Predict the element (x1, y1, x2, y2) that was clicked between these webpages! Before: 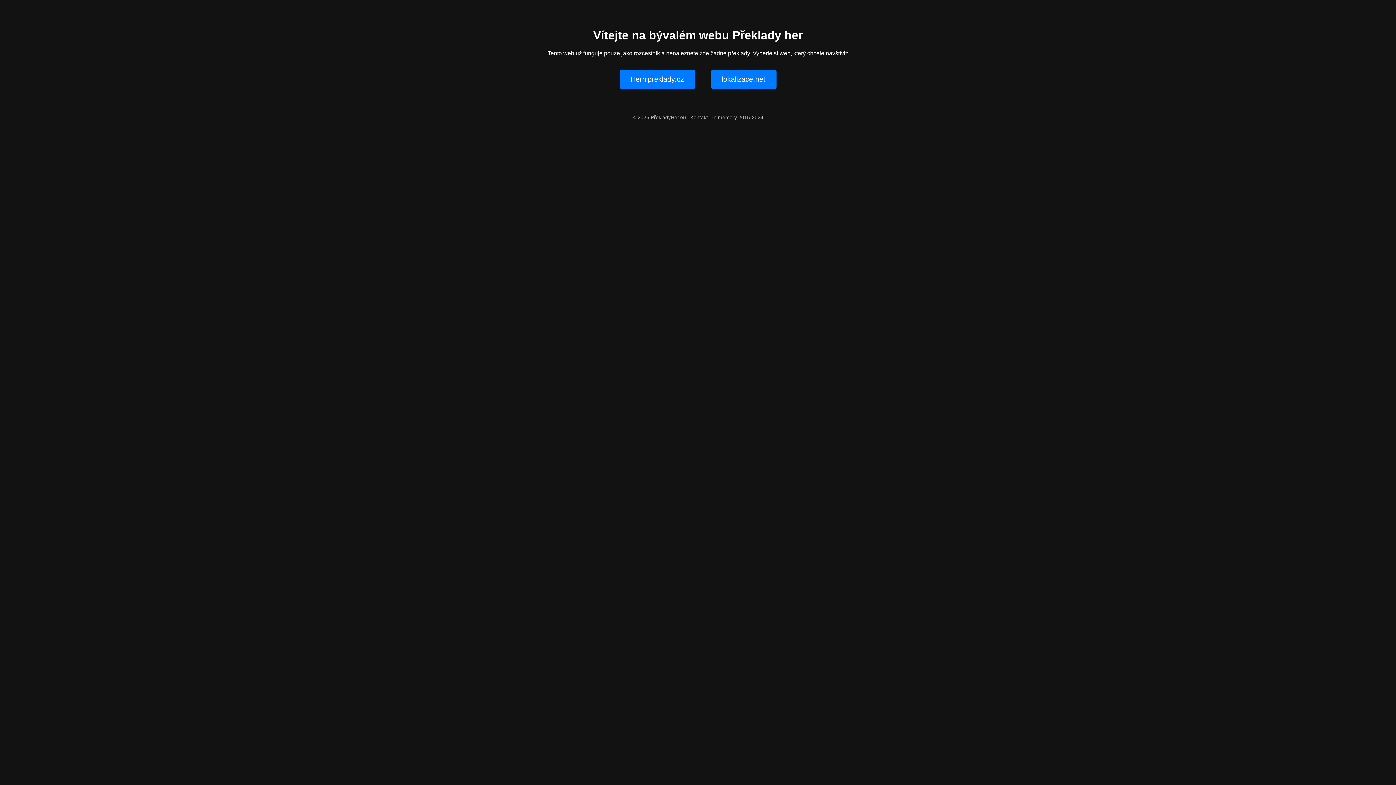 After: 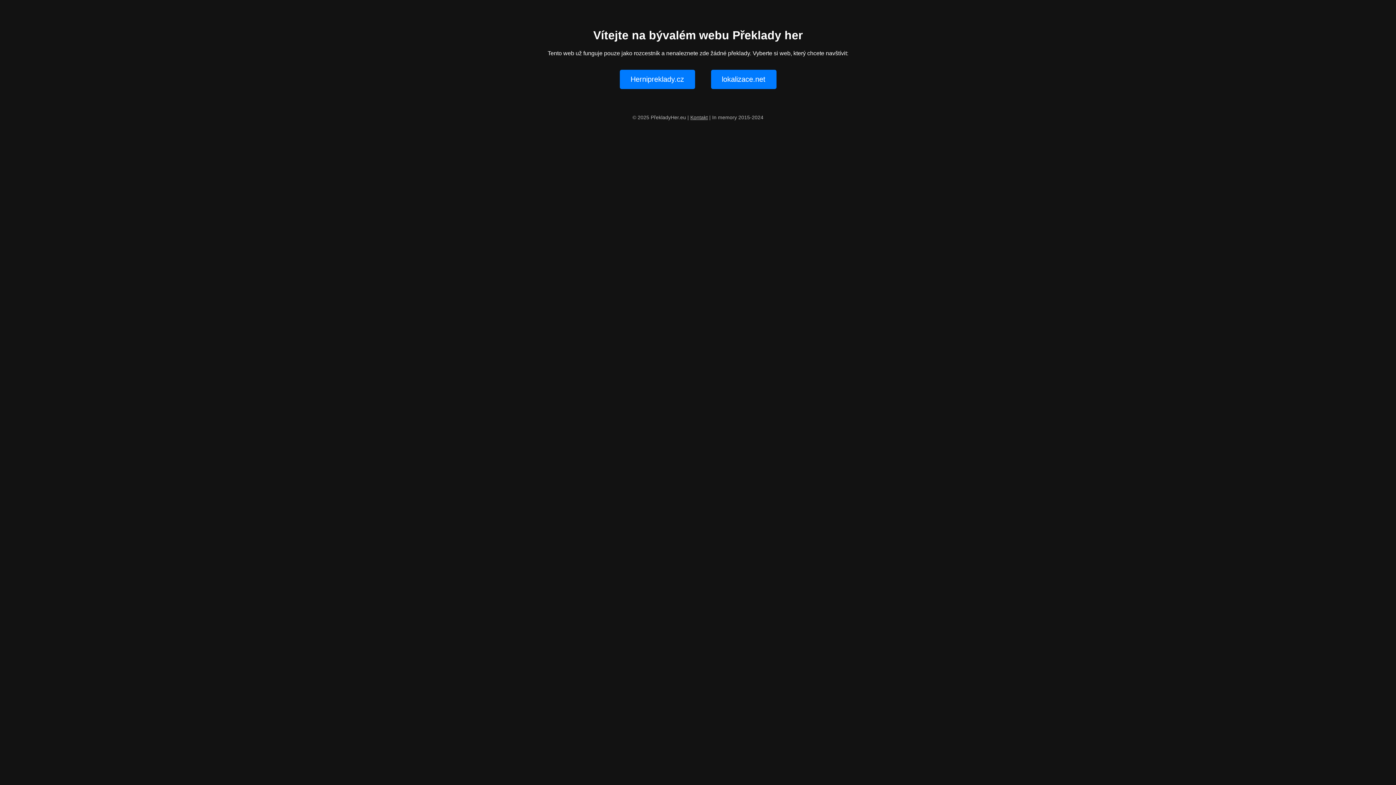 Action: bbox: (690, 114, 708, 120) label: Kontakt